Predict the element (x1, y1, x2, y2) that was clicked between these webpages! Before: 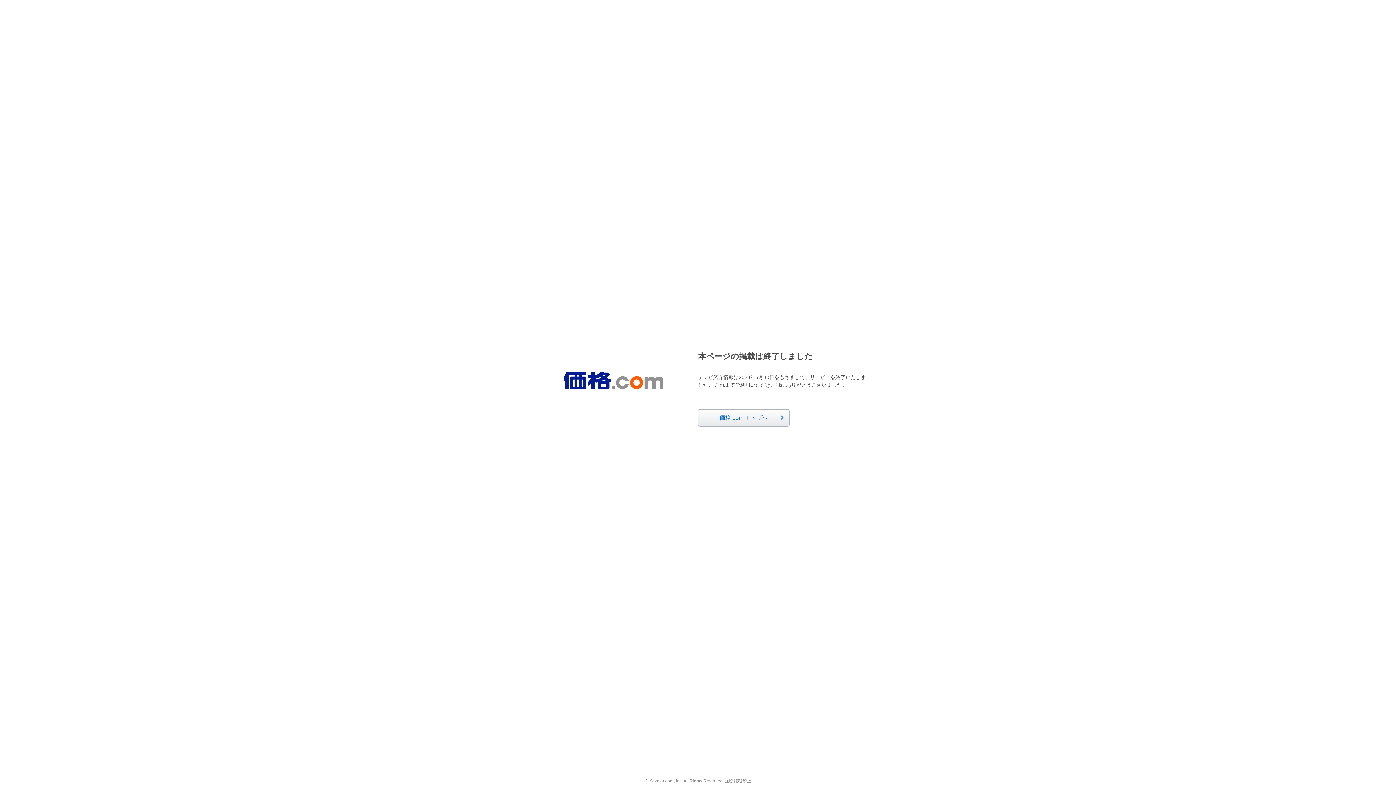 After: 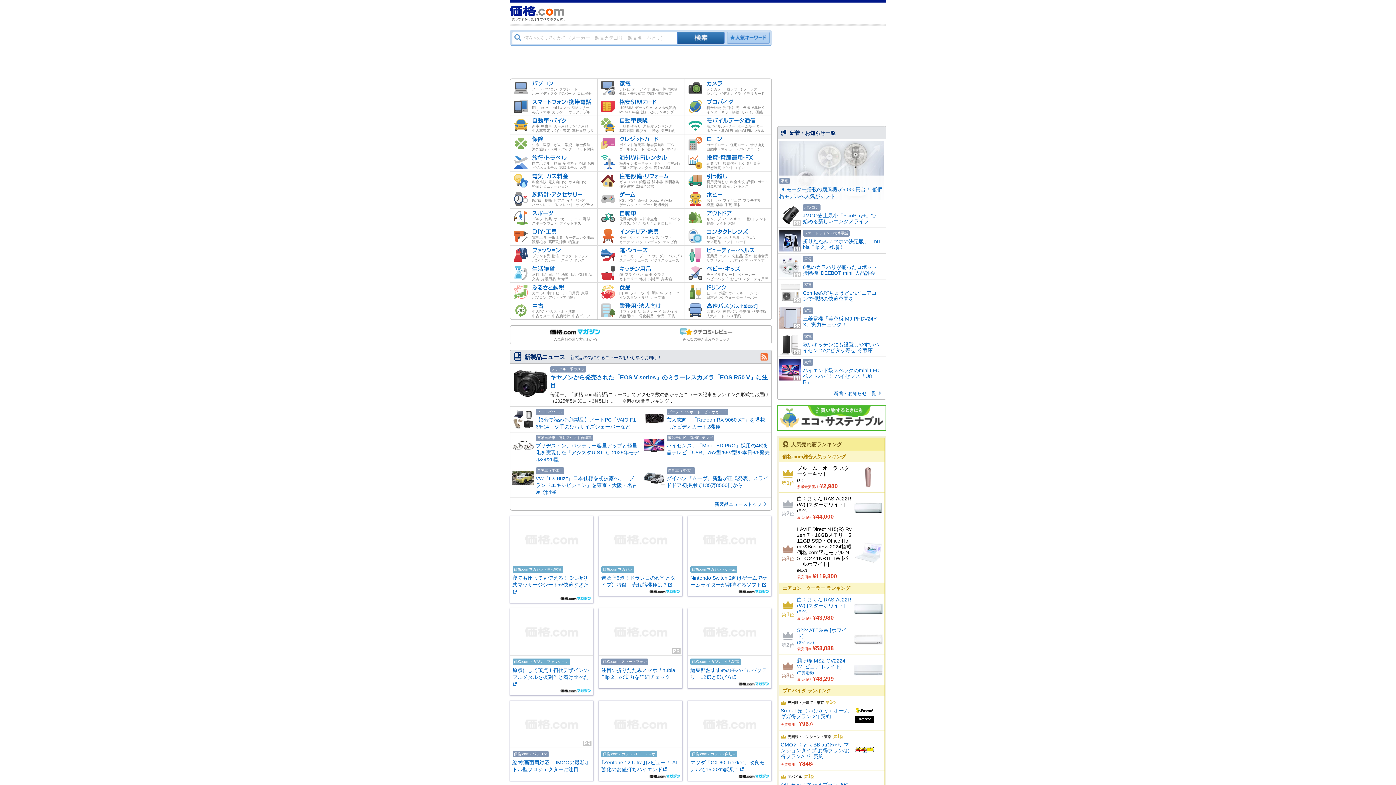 Action: bbox: (698, 409, 789, 426) label: 価格.com トップへ